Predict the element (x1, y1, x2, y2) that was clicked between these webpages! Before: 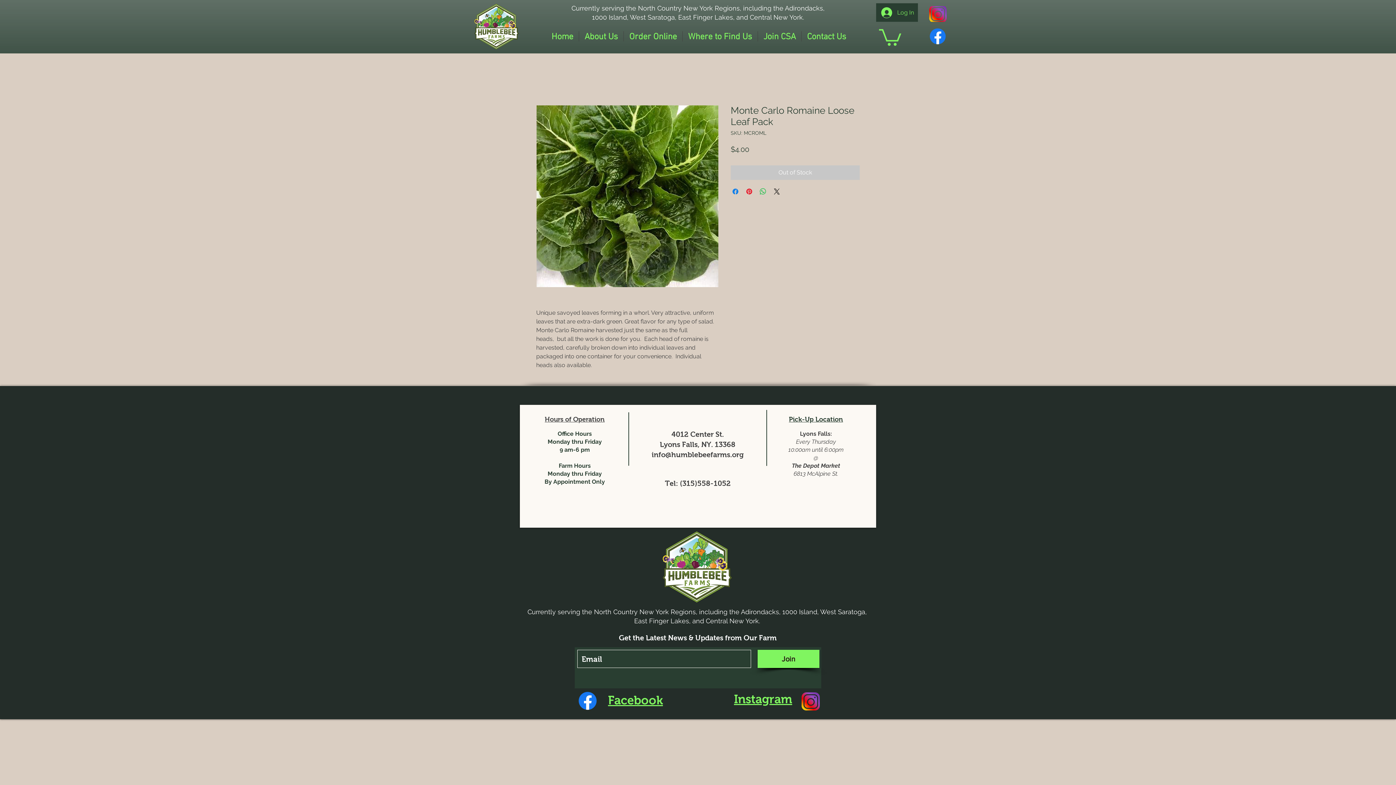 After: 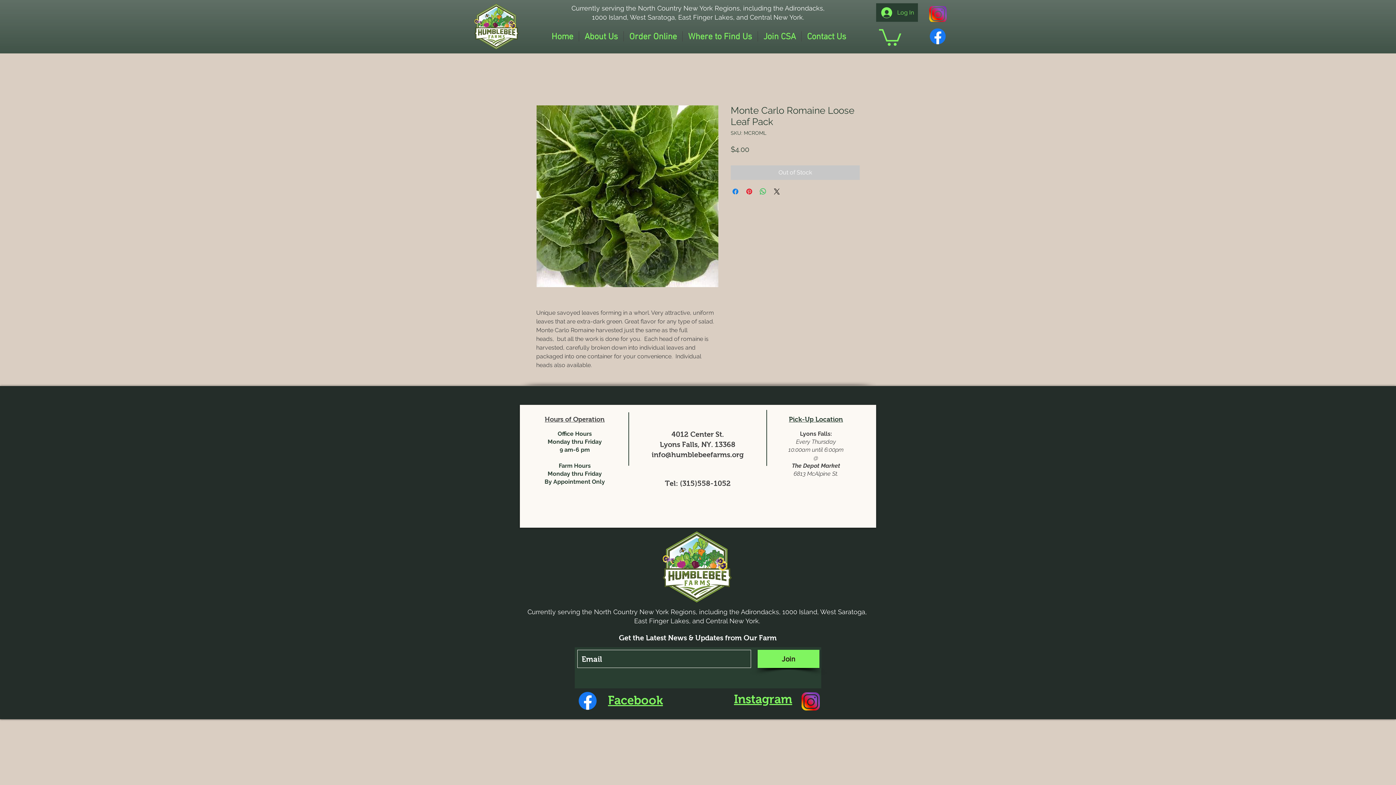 Action: bbox: (879, 27, 901, 45)